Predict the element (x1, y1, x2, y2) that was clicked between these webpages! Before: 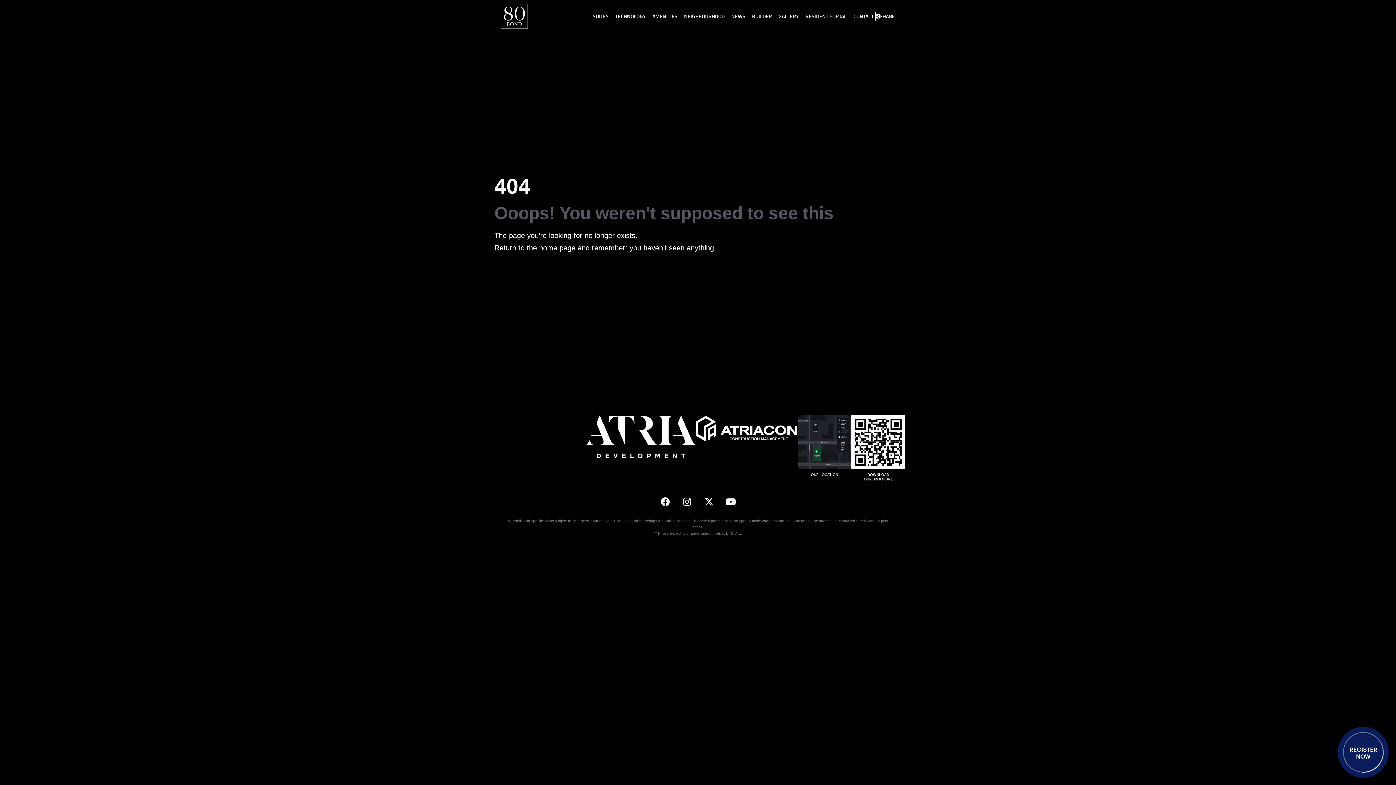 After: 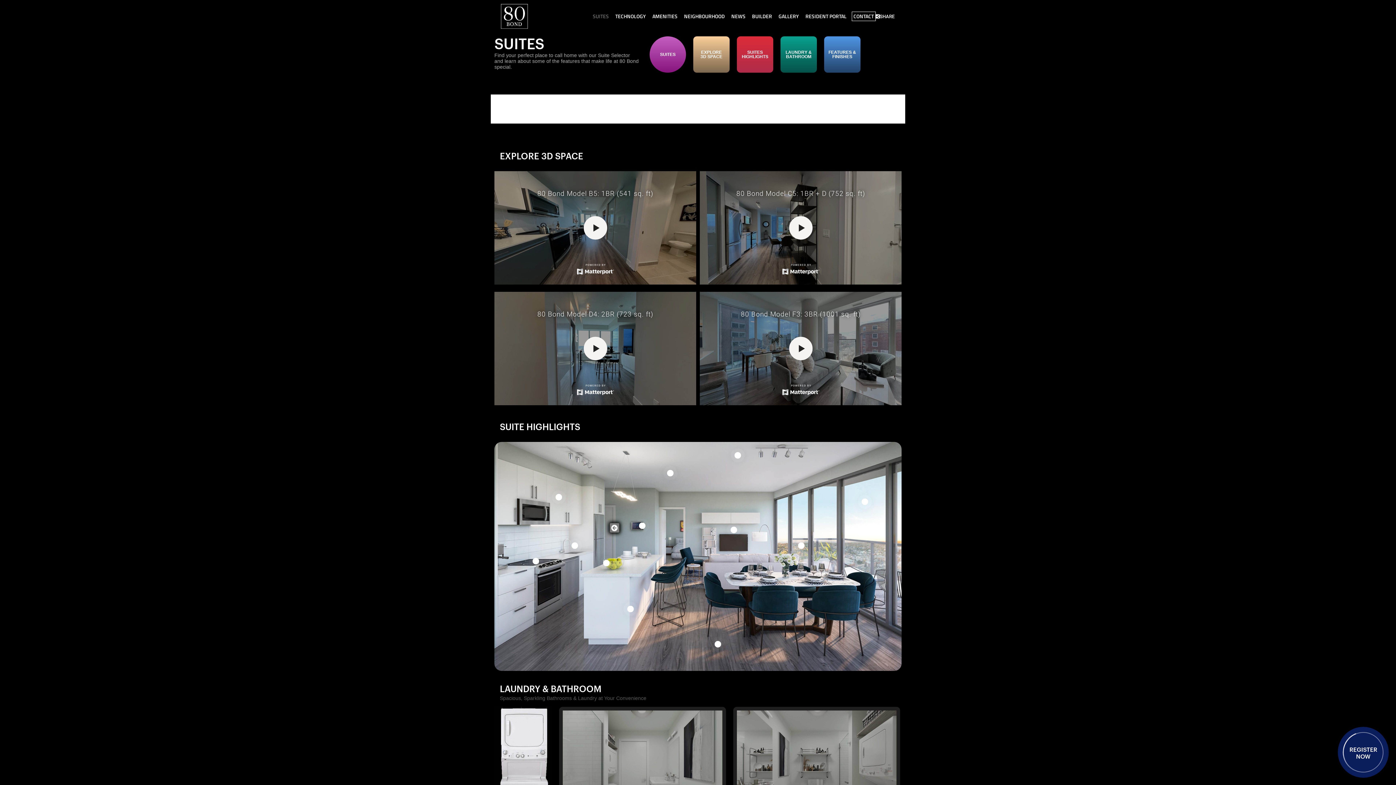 Action: bbox: (591, 11, 610, 21) label: SUITES